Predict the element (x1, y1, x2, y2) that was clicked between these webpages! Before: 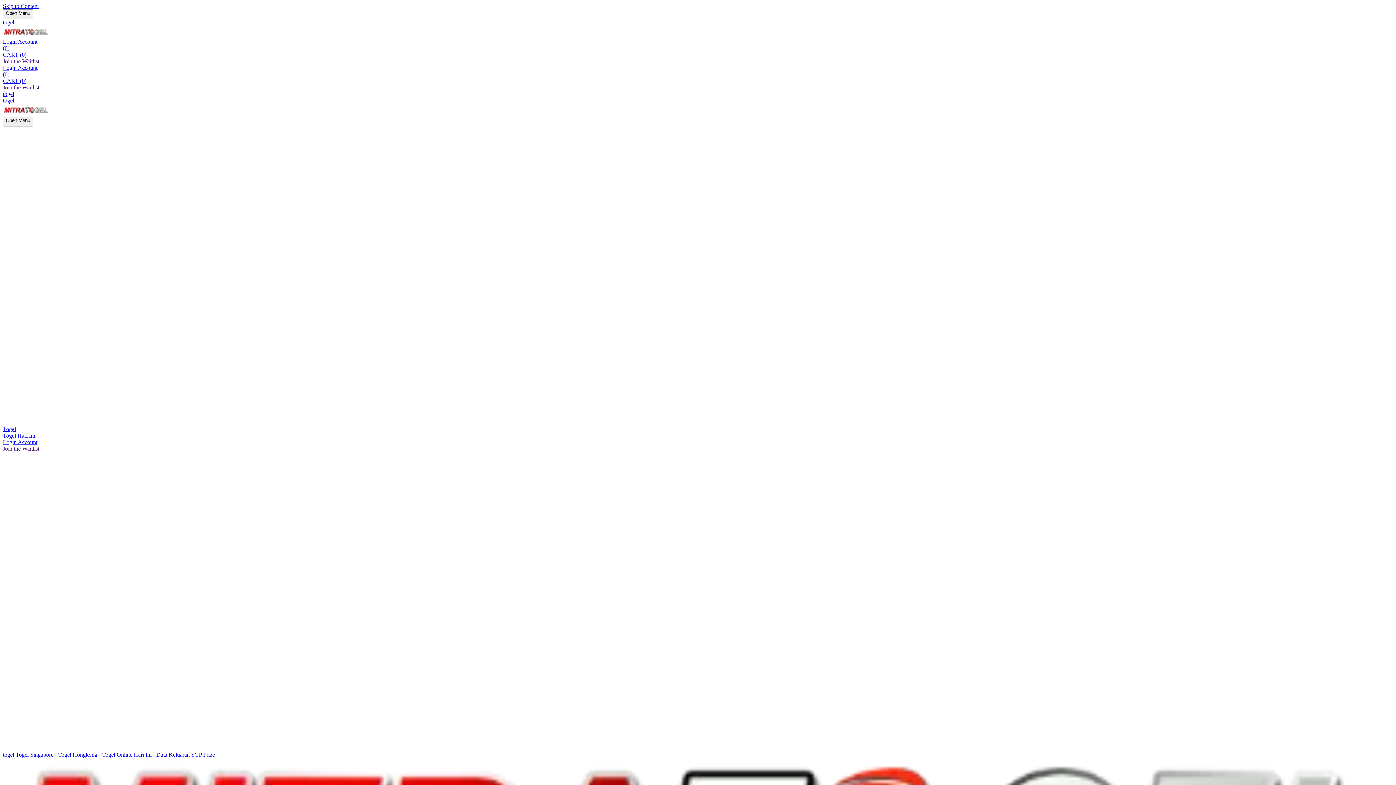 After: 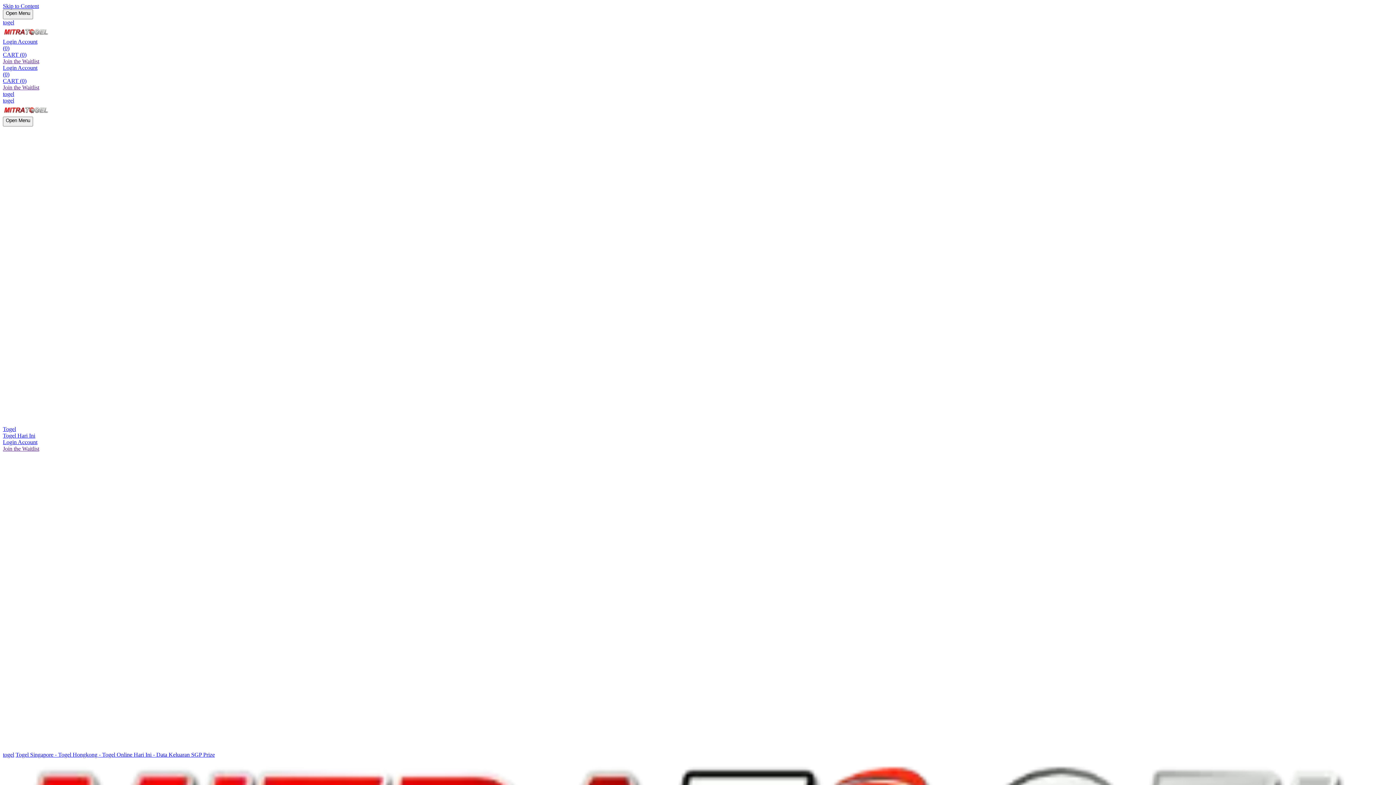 Action: bbox: (2, 71, 9, 77) label: (0)